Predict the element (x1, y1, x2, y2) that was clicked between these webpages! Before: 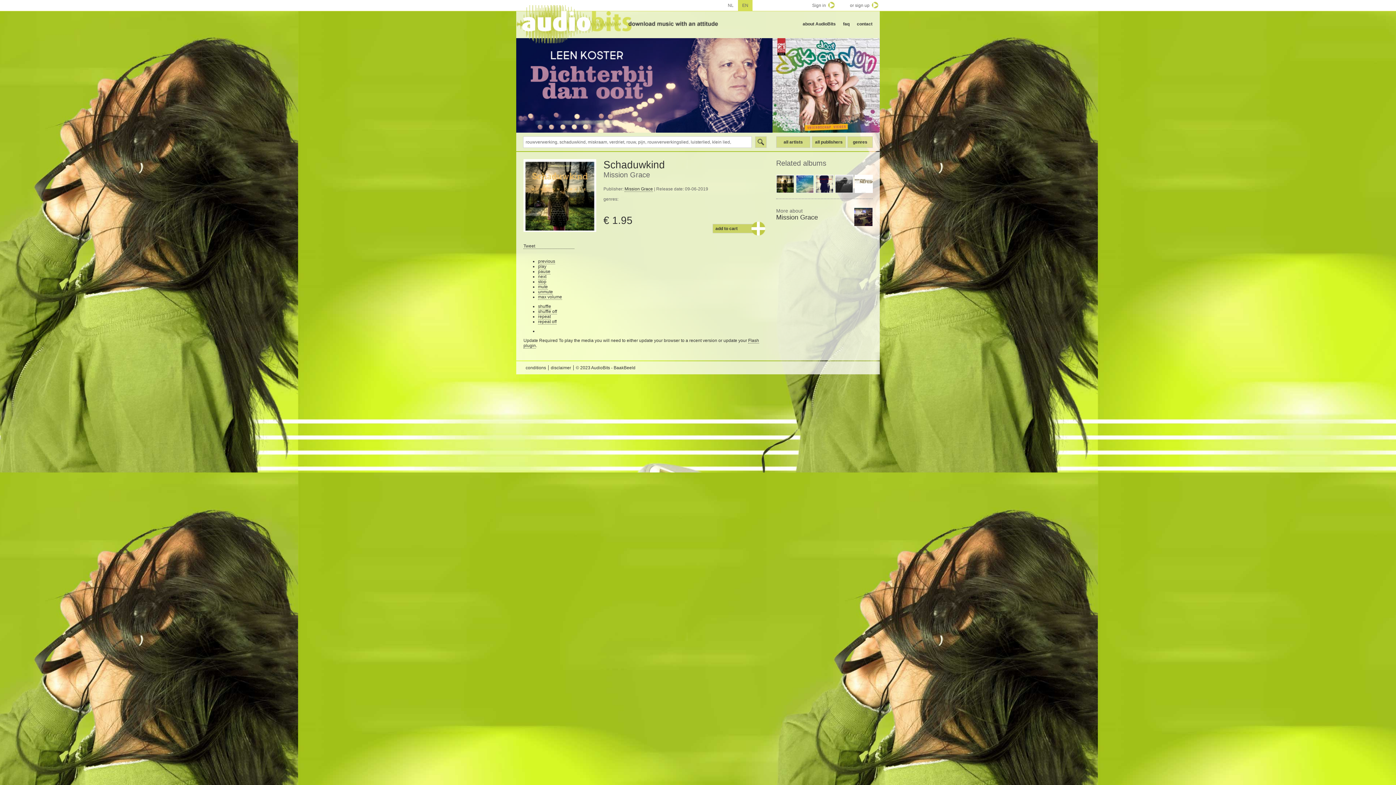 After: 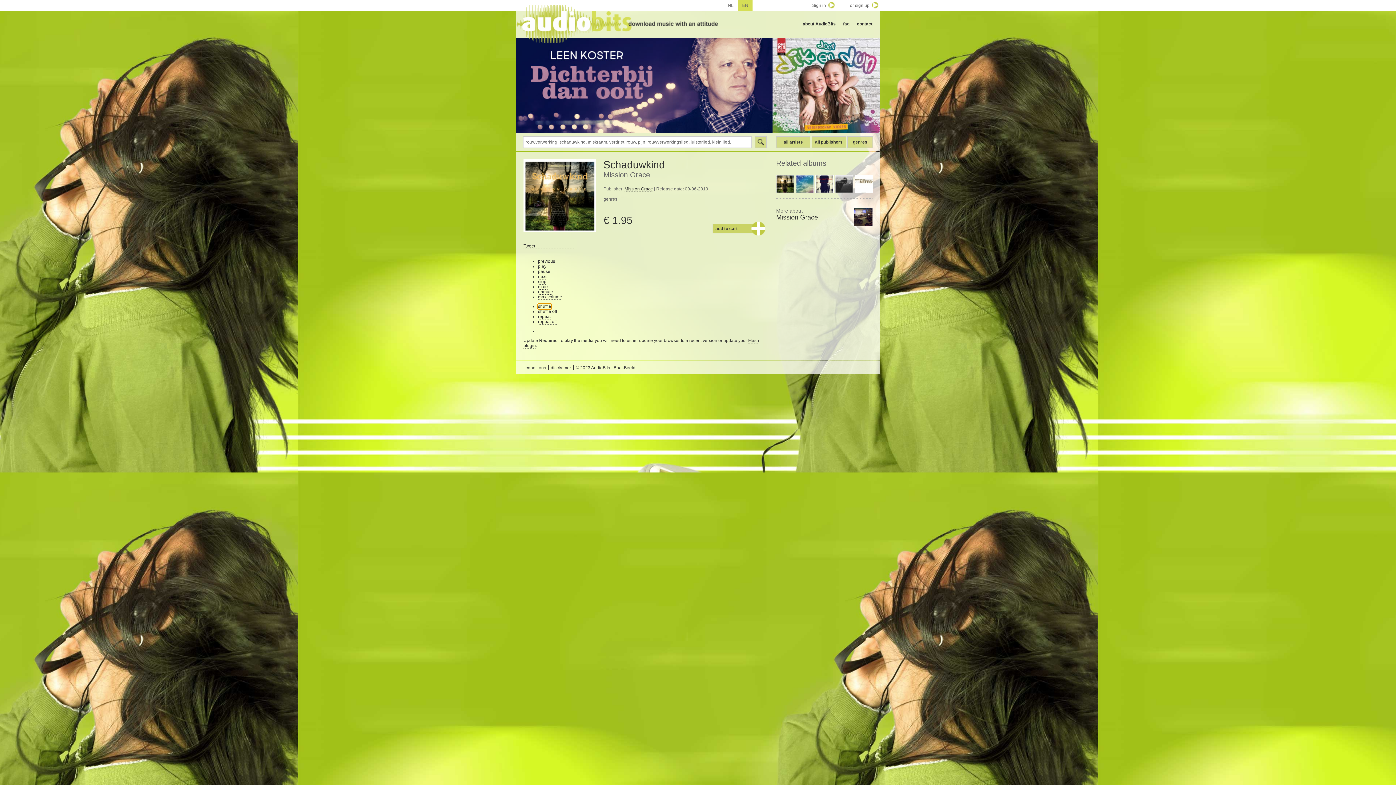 Action: label: shuffle bbox: (538, 304, 551, 309)